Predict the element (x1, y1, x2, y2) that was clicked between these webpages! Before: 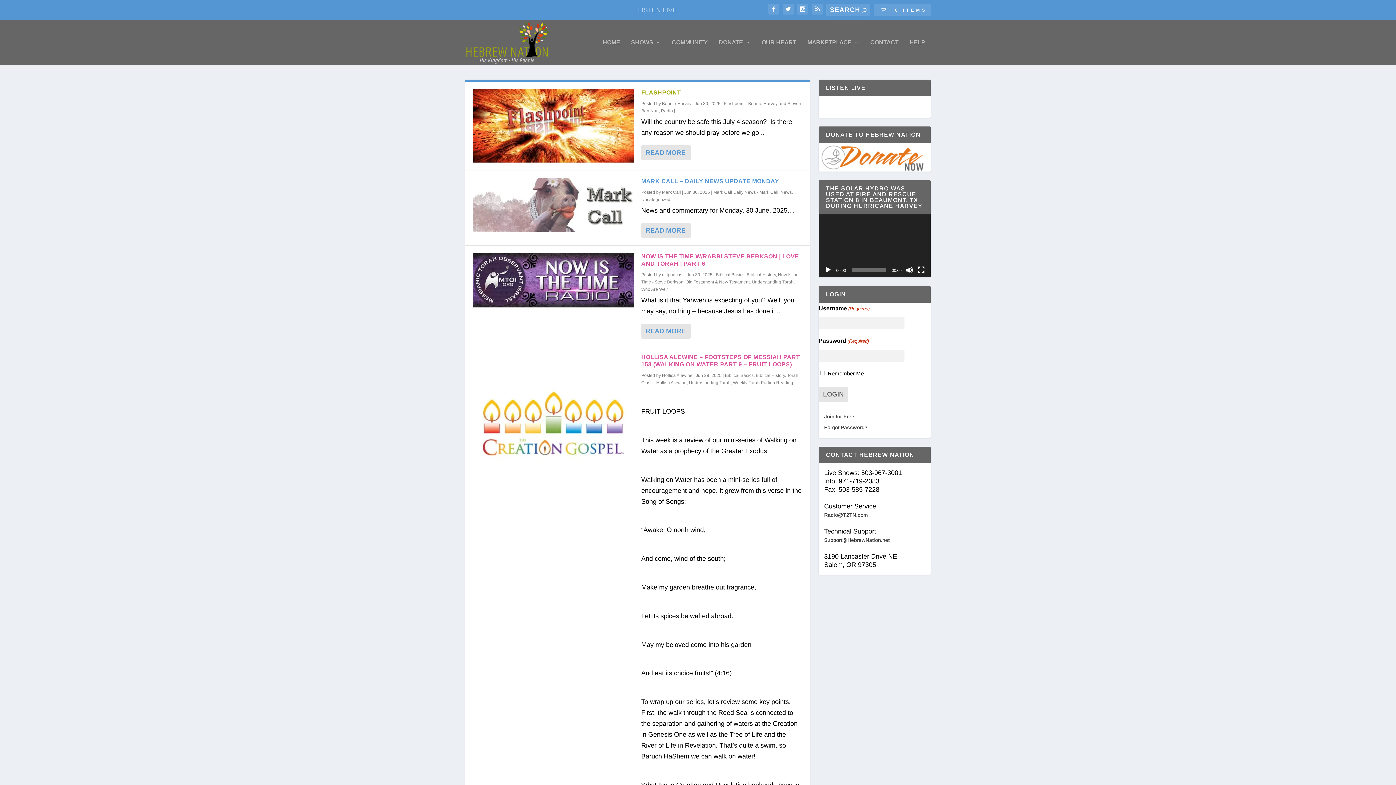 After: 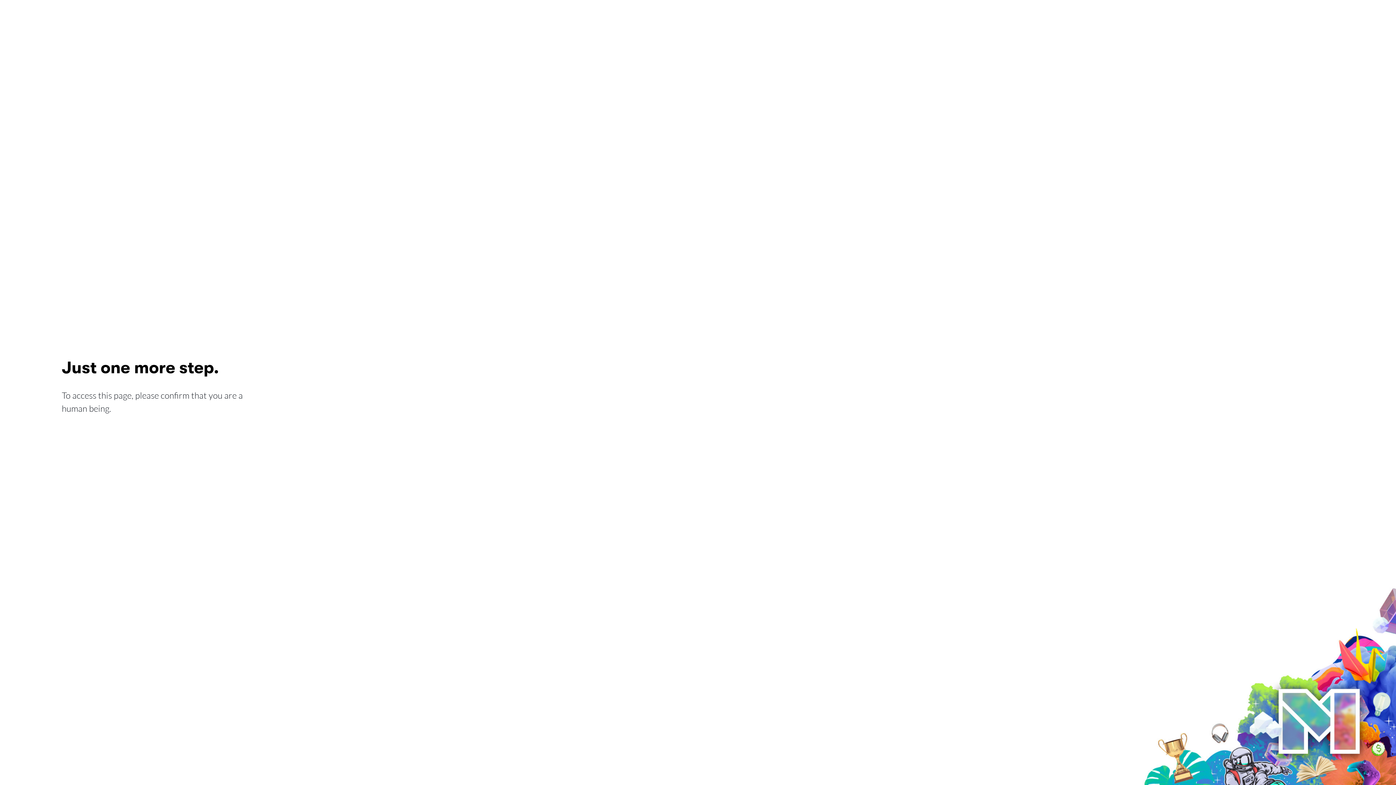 Action: label: COMMUNITY bbox: (672, 39, 708, 65)